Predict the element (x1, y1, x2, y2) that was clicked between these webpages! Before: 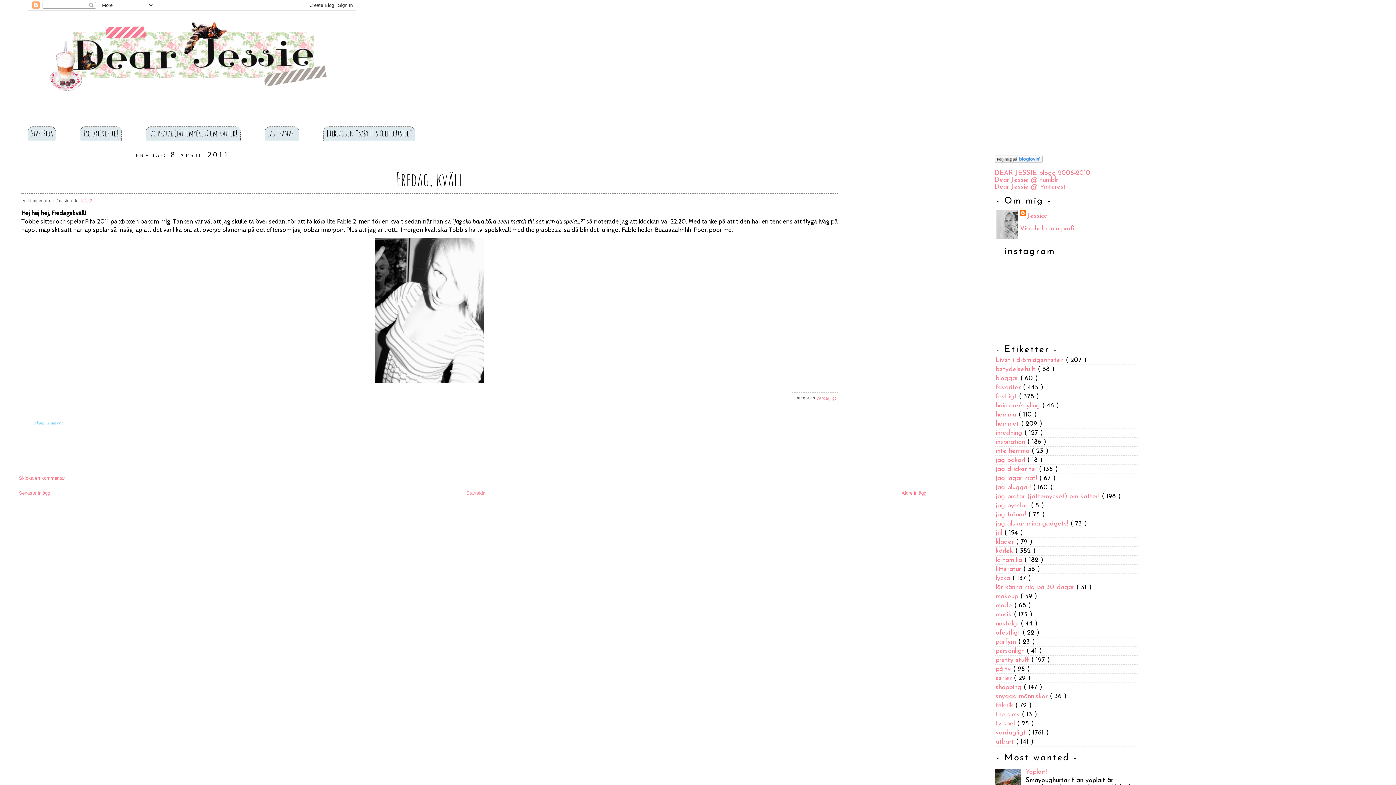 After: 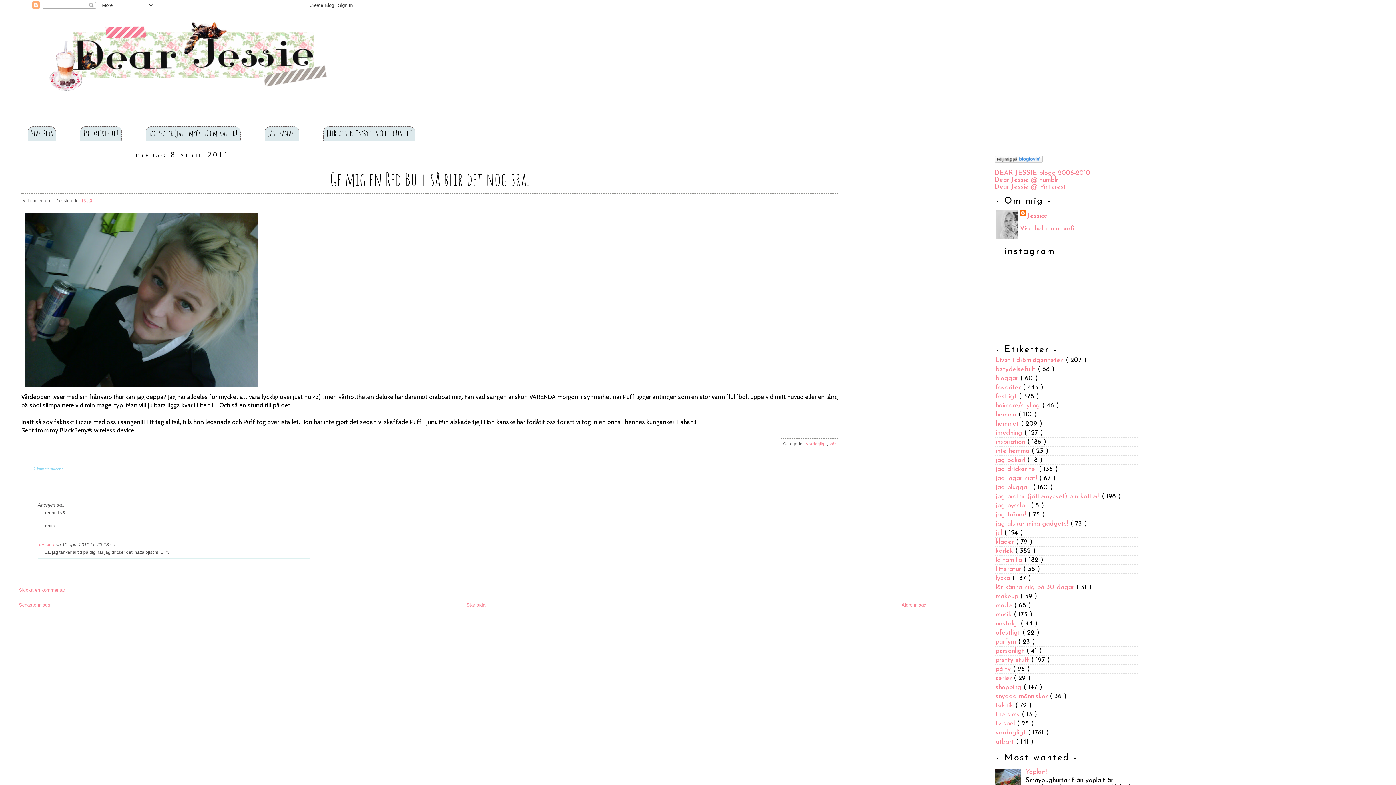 Action: bbox: (901, 488, 926, 498) label: Äldre inlägg